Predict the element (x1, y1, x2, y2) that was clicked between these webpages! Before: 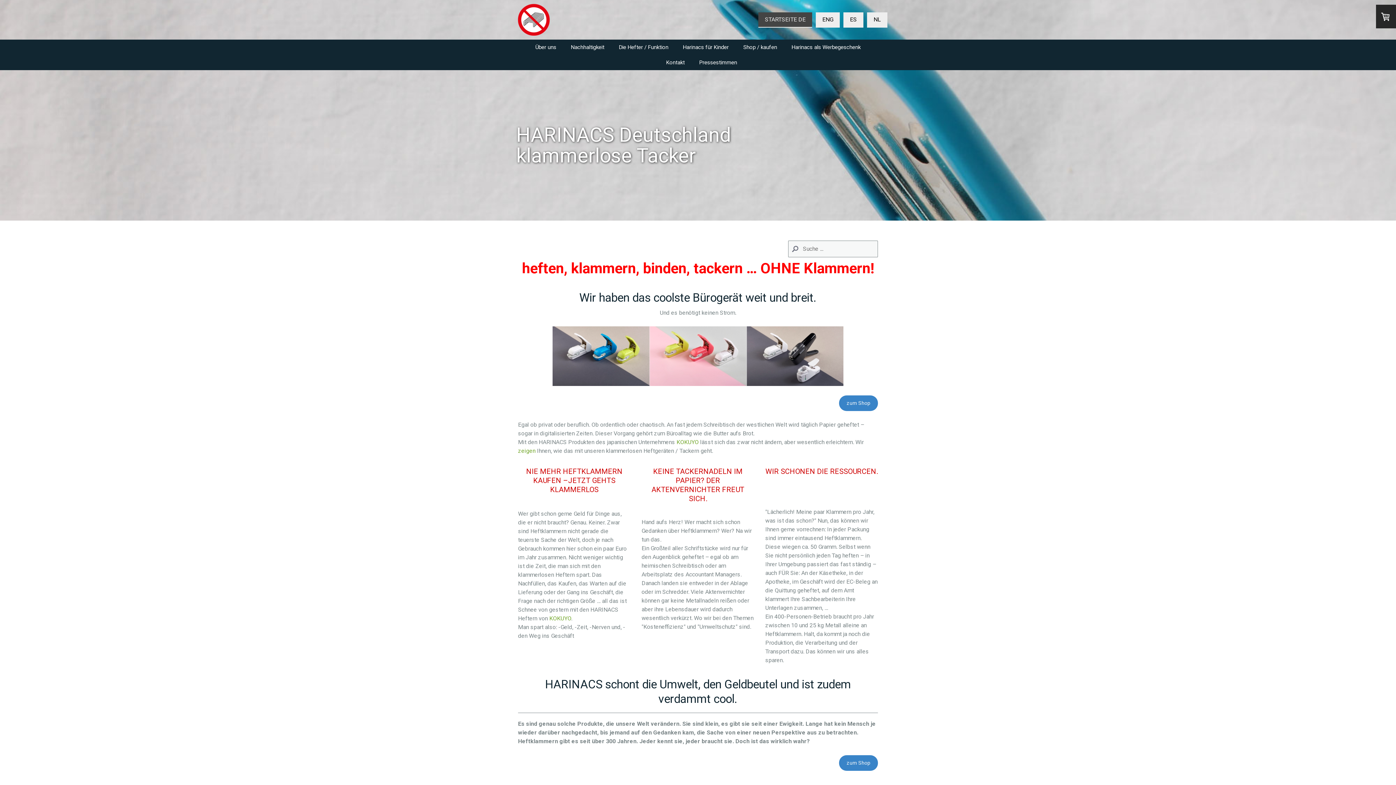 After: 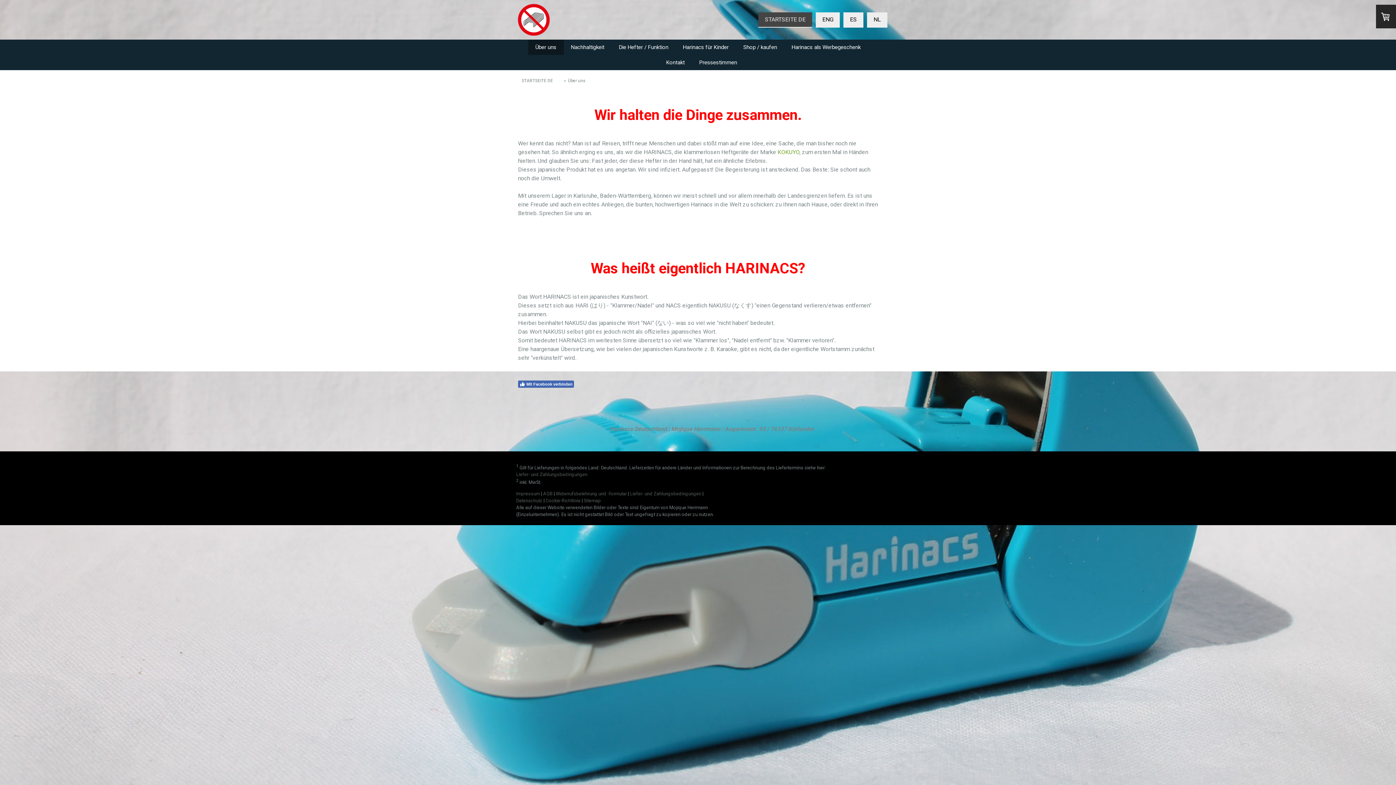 Action: bbox: (528, 39, 563, 54) label: Über uns